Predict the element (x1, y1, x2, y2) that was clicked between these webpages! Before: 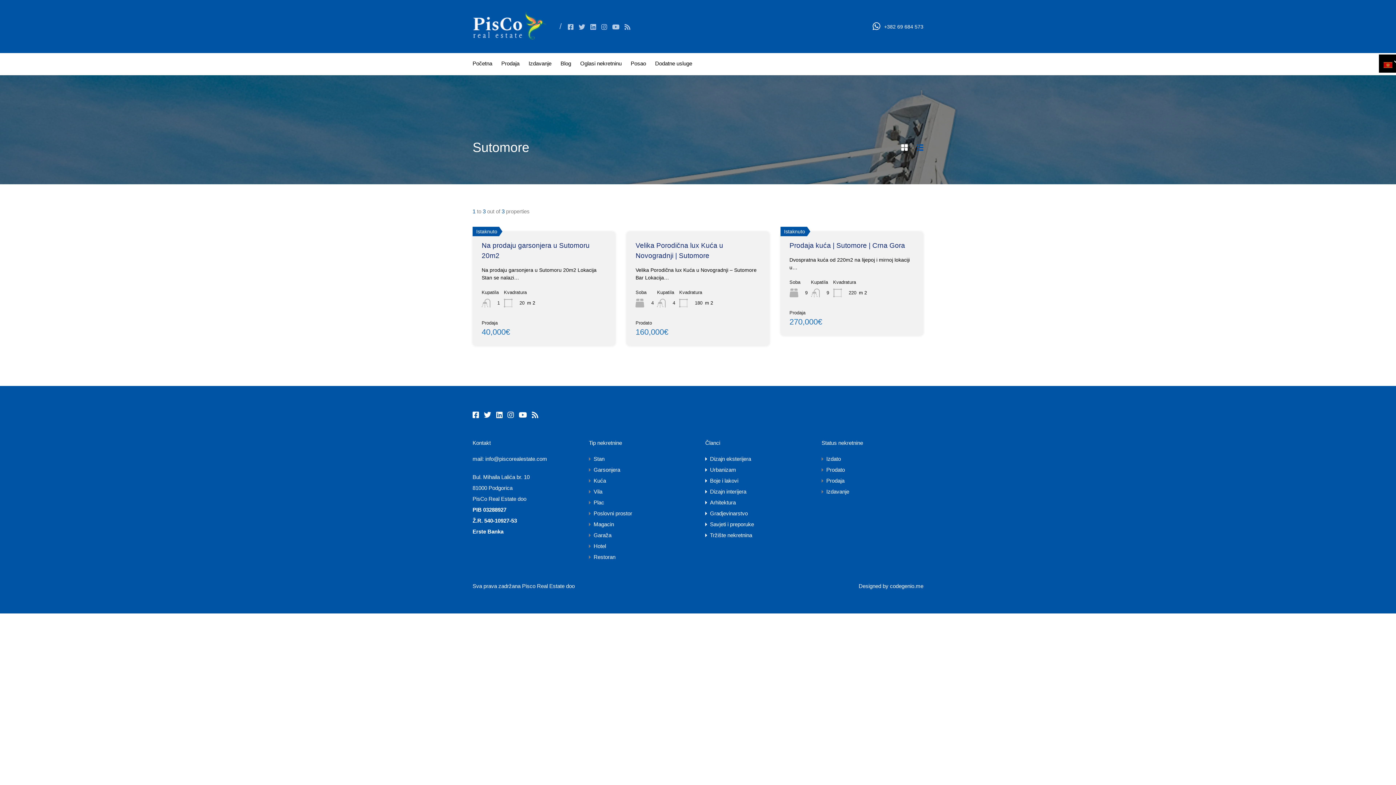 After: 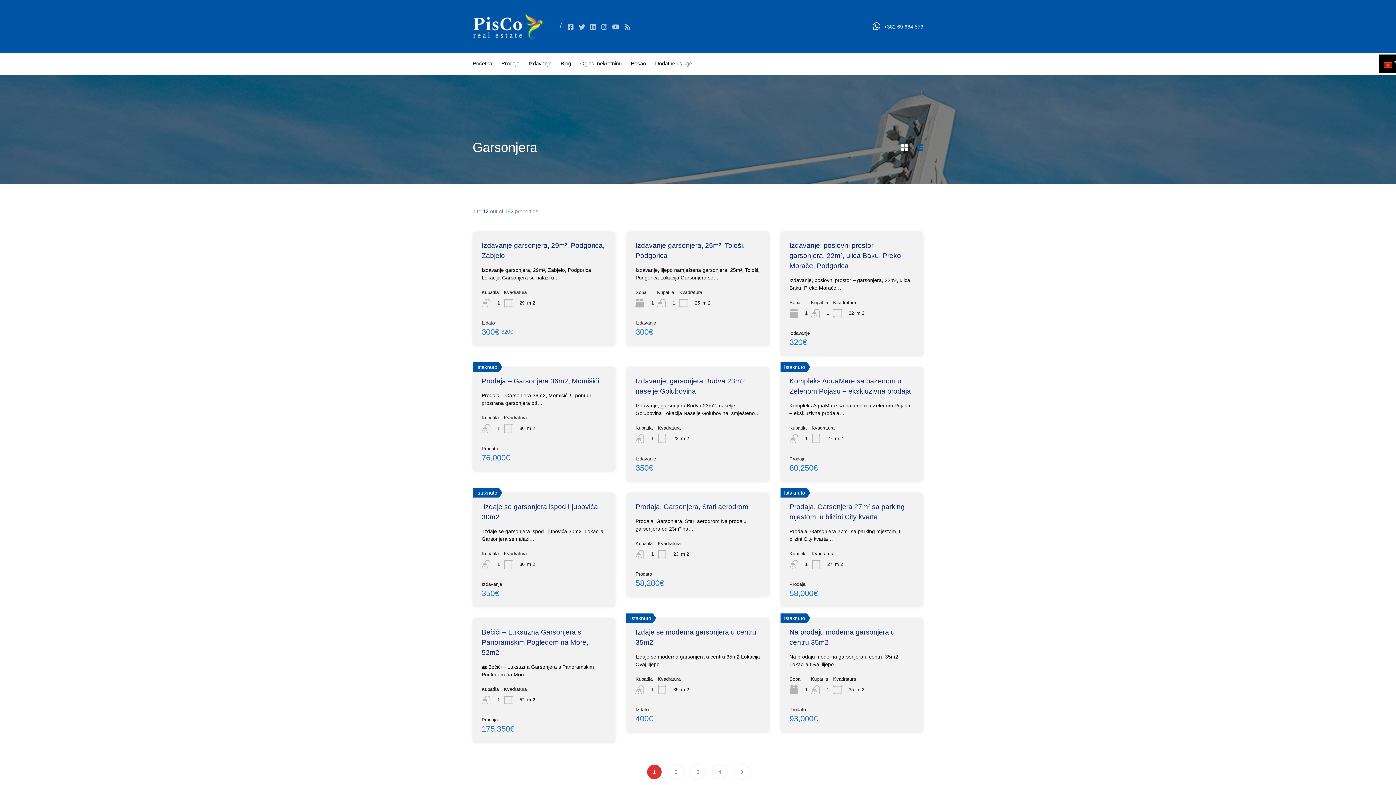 Action: bbox: (593, 464, 620, 475) label: Garsonjera